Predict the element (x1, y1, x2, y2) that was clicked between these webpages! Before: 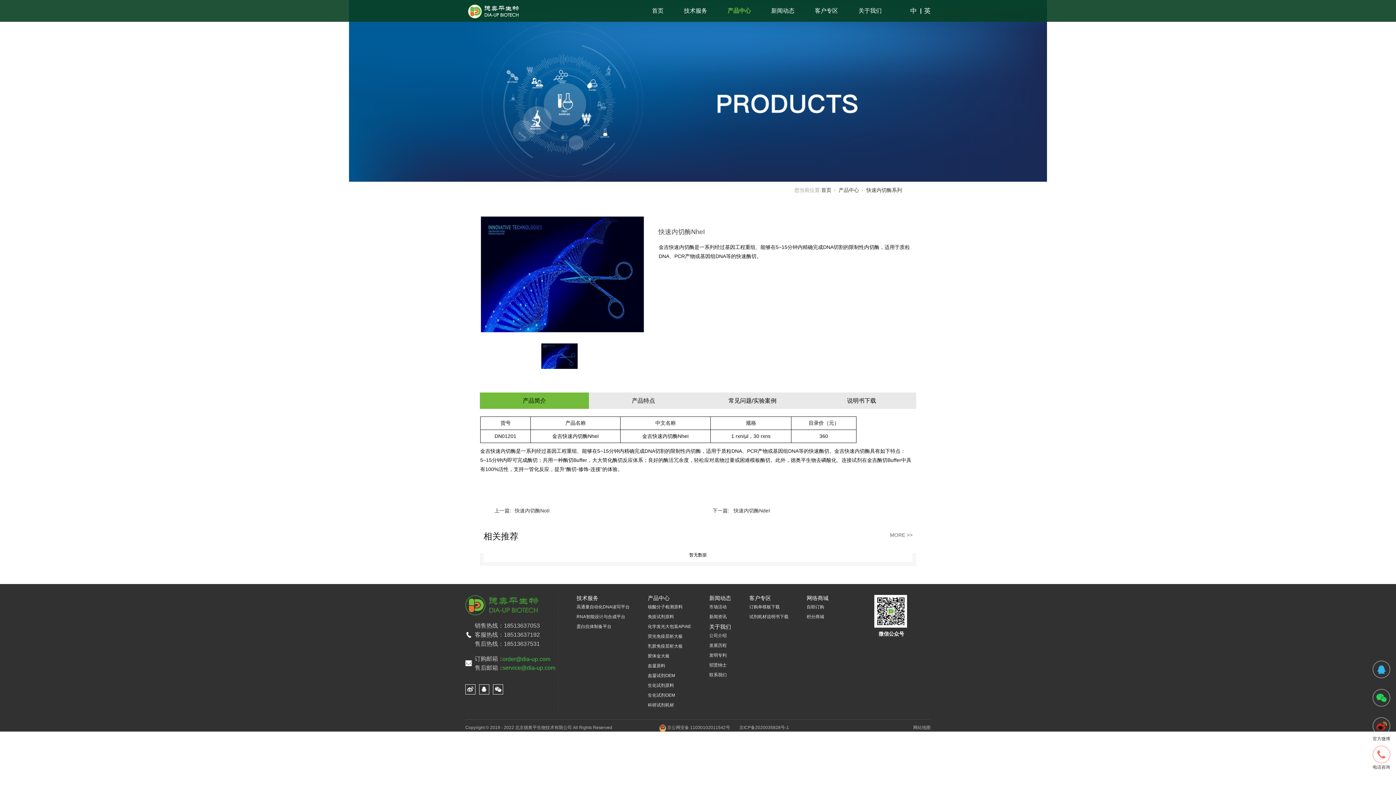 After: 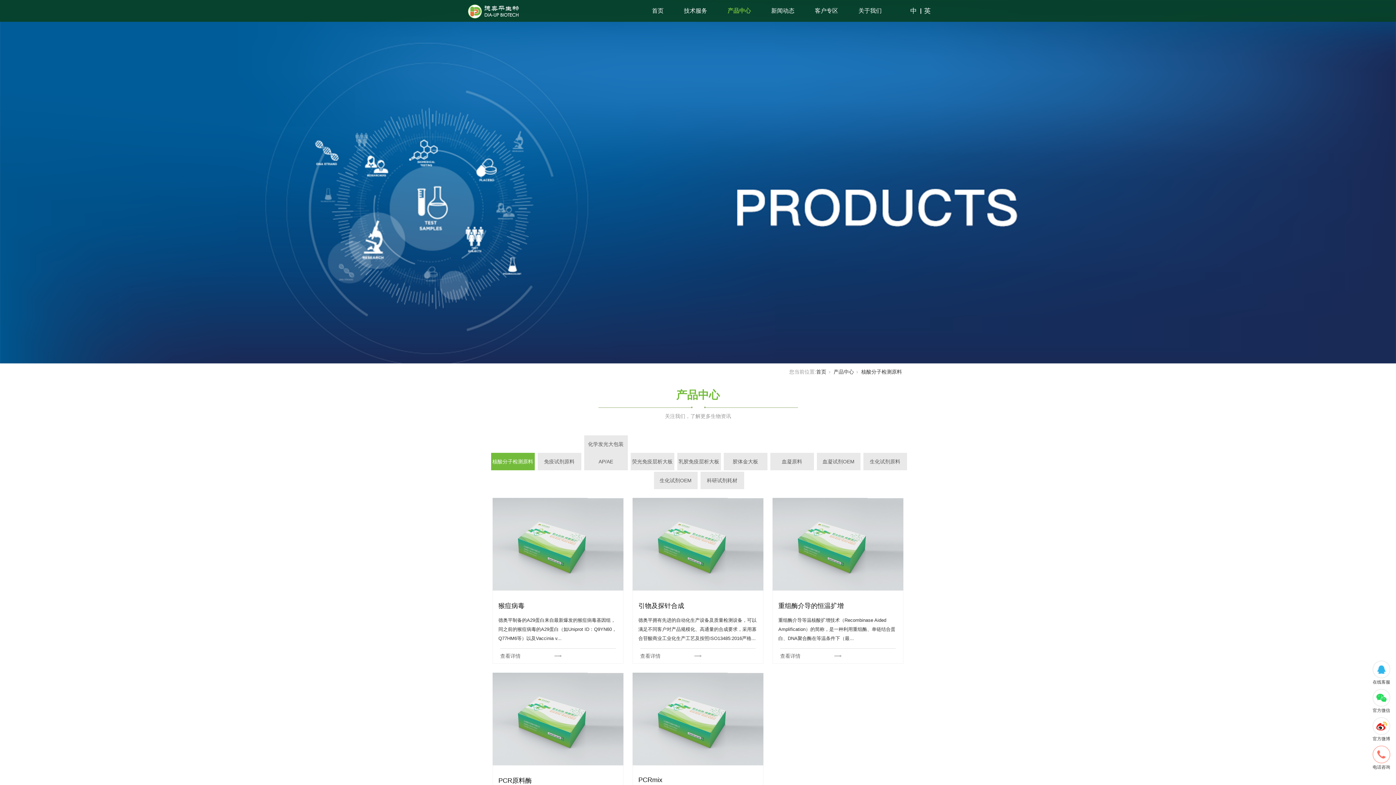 Action: bbox: (694, 530, 912, 540) label: MORE >>